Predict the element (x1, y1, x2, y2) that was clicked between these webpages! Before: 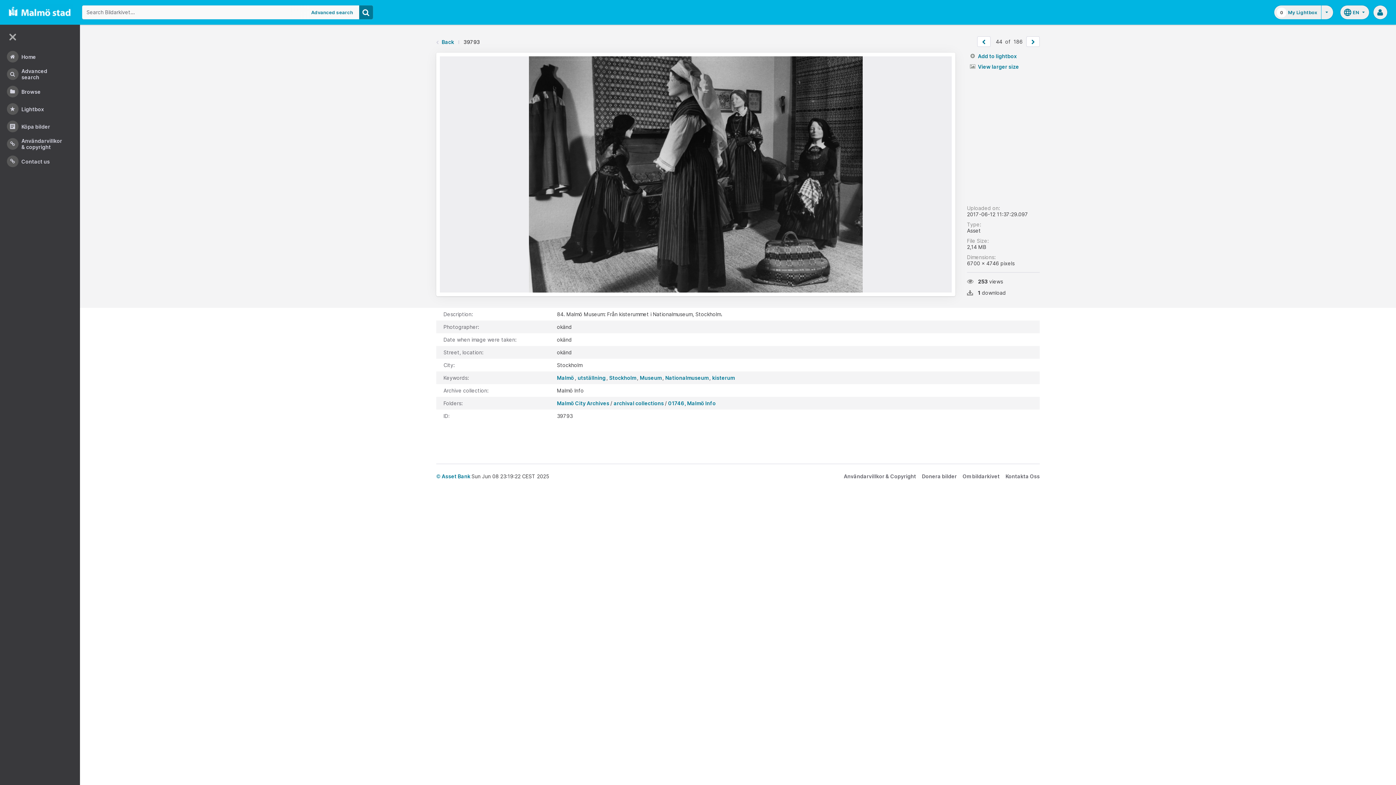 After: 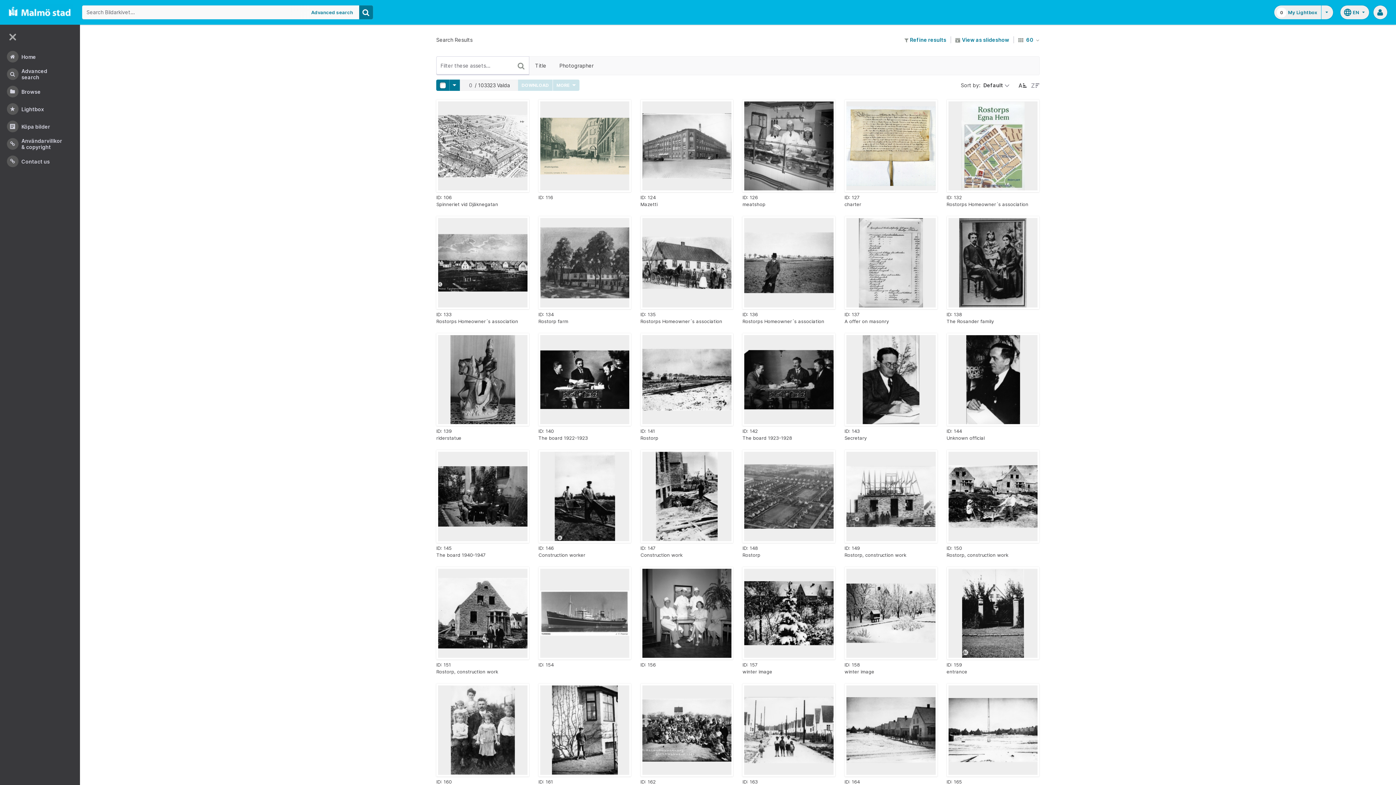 Action: bbox: (359, 5, 373, 19)